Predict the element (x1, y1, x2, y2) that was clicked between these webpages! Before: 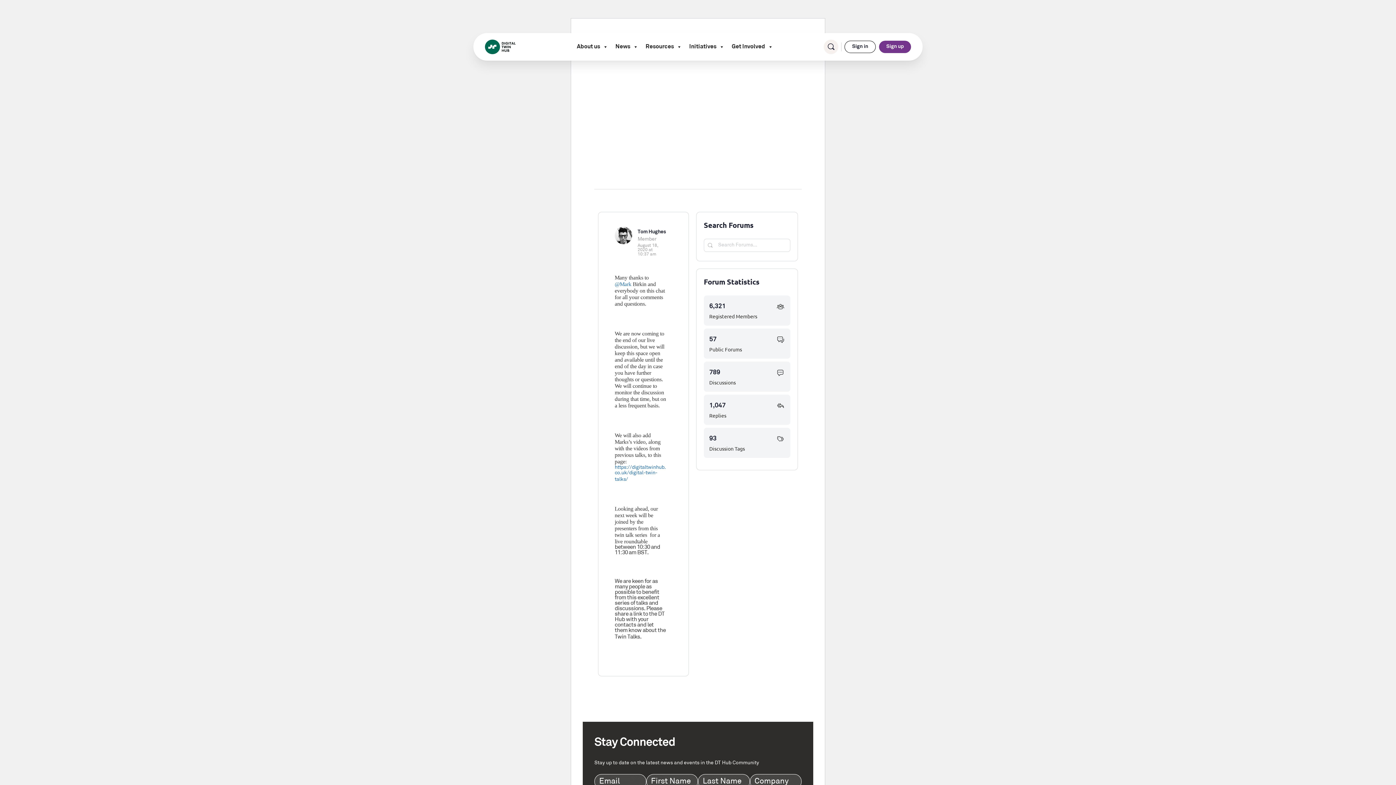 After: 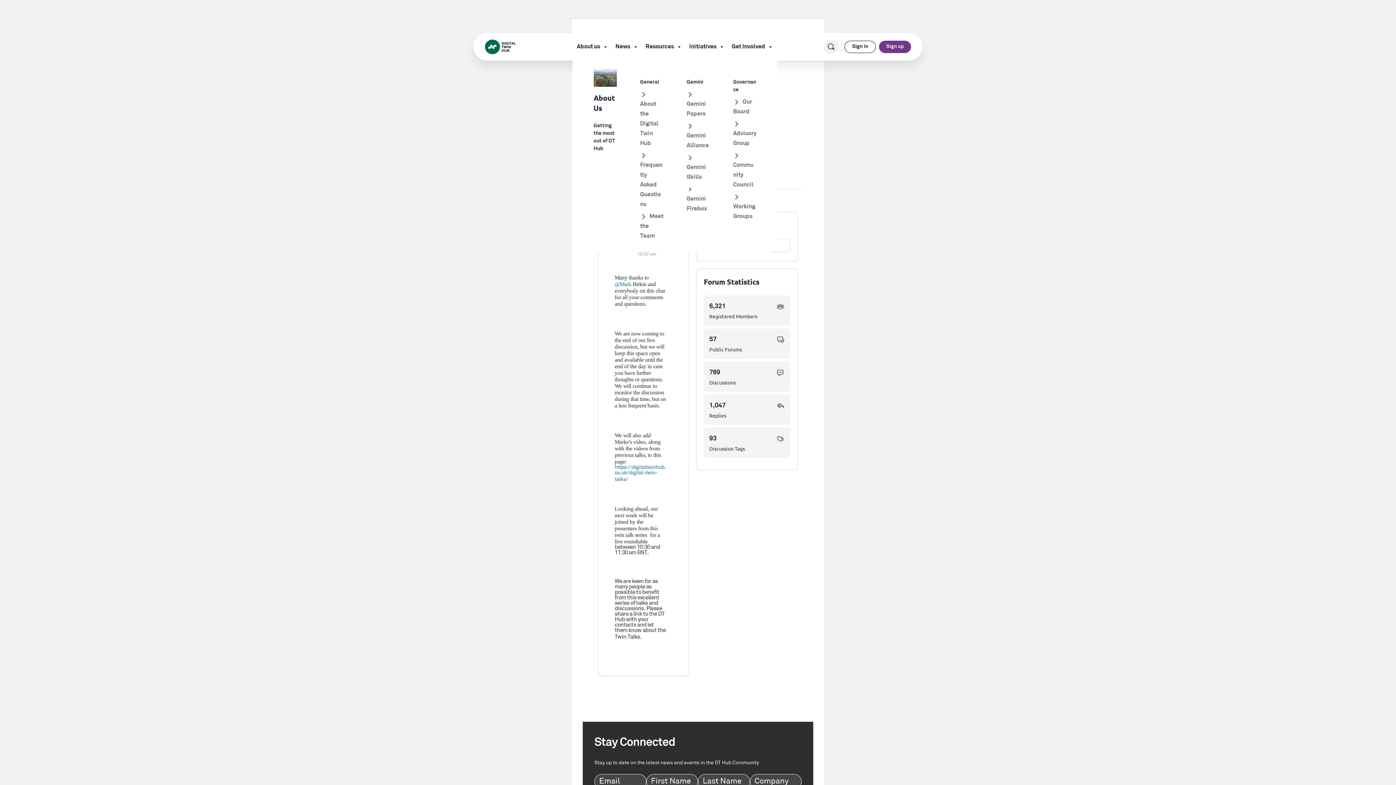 Action: label: About us bbox: (573, 33, 611, 60)